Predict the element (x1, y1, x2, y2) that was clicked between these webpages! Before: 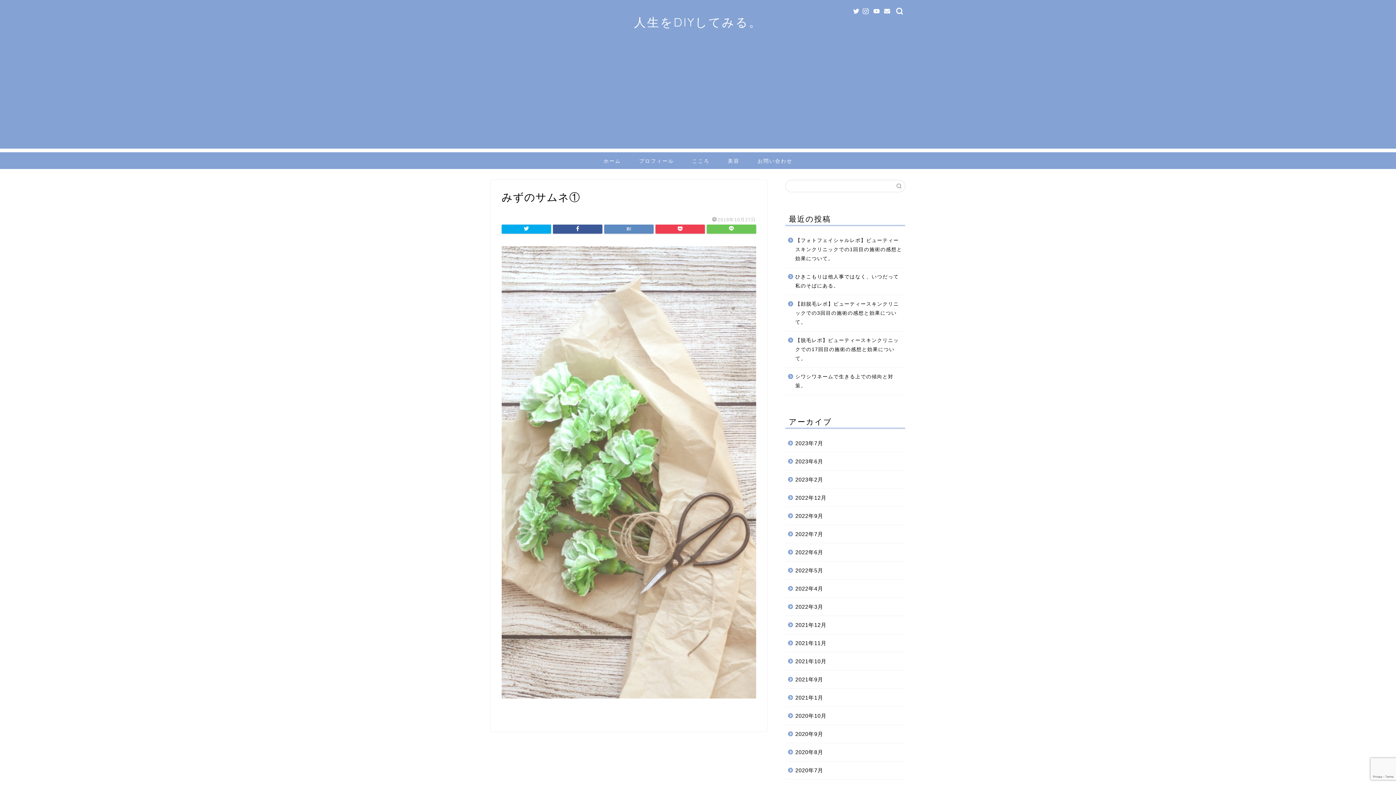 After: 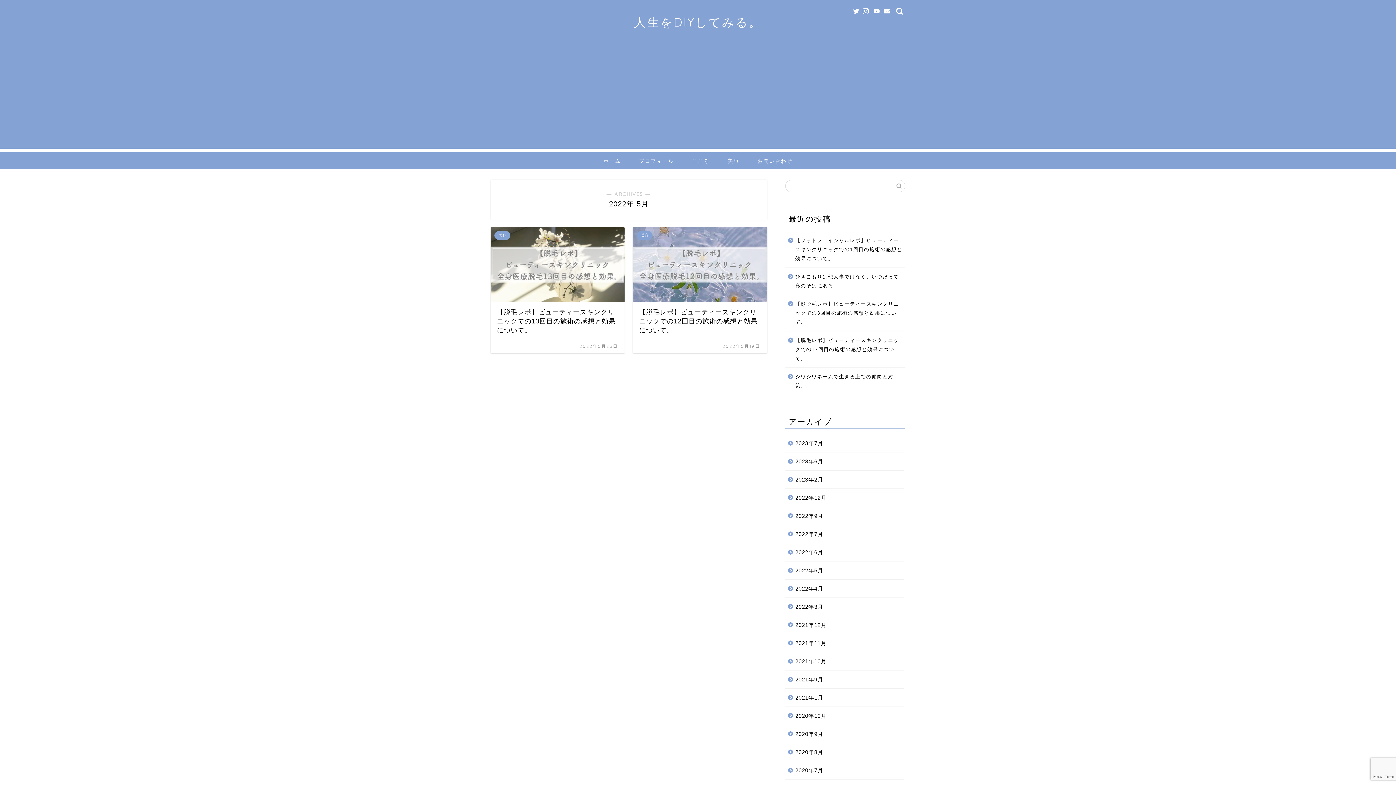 Action: label: 2022年5月 bbox: (785, 561, 904, 580)